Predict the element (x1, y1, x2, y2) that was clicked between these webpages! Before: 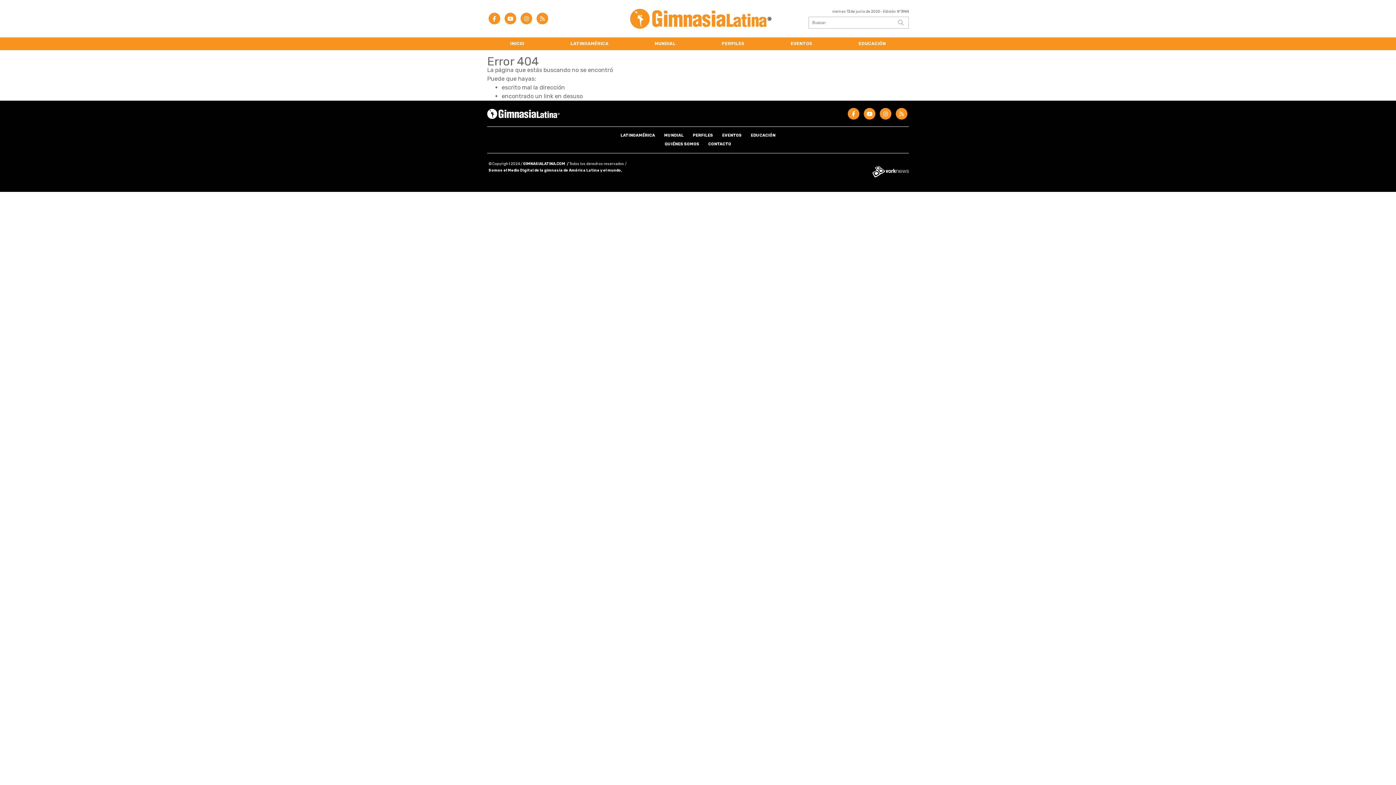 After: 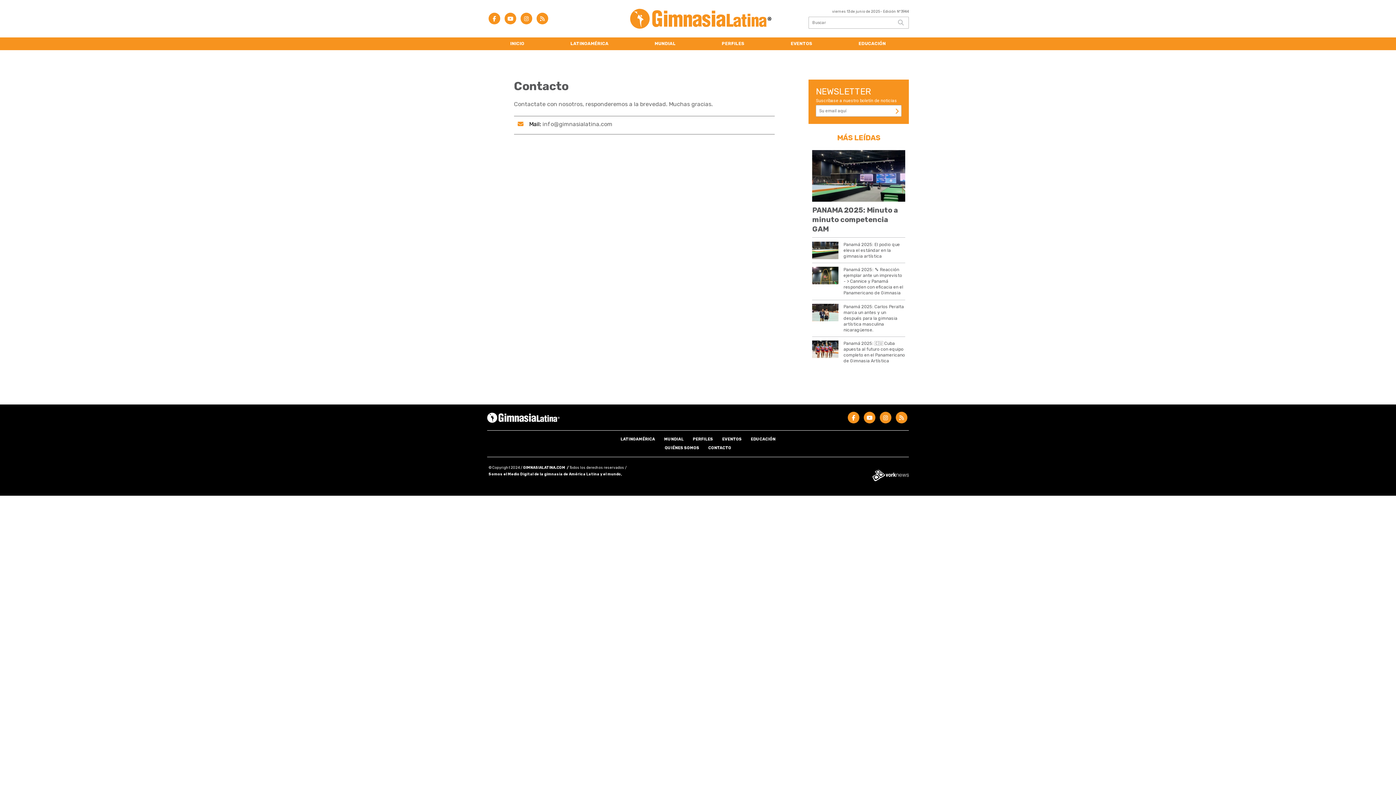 Action: bbox: (708, 141, 731, 146) label: CONTACTO